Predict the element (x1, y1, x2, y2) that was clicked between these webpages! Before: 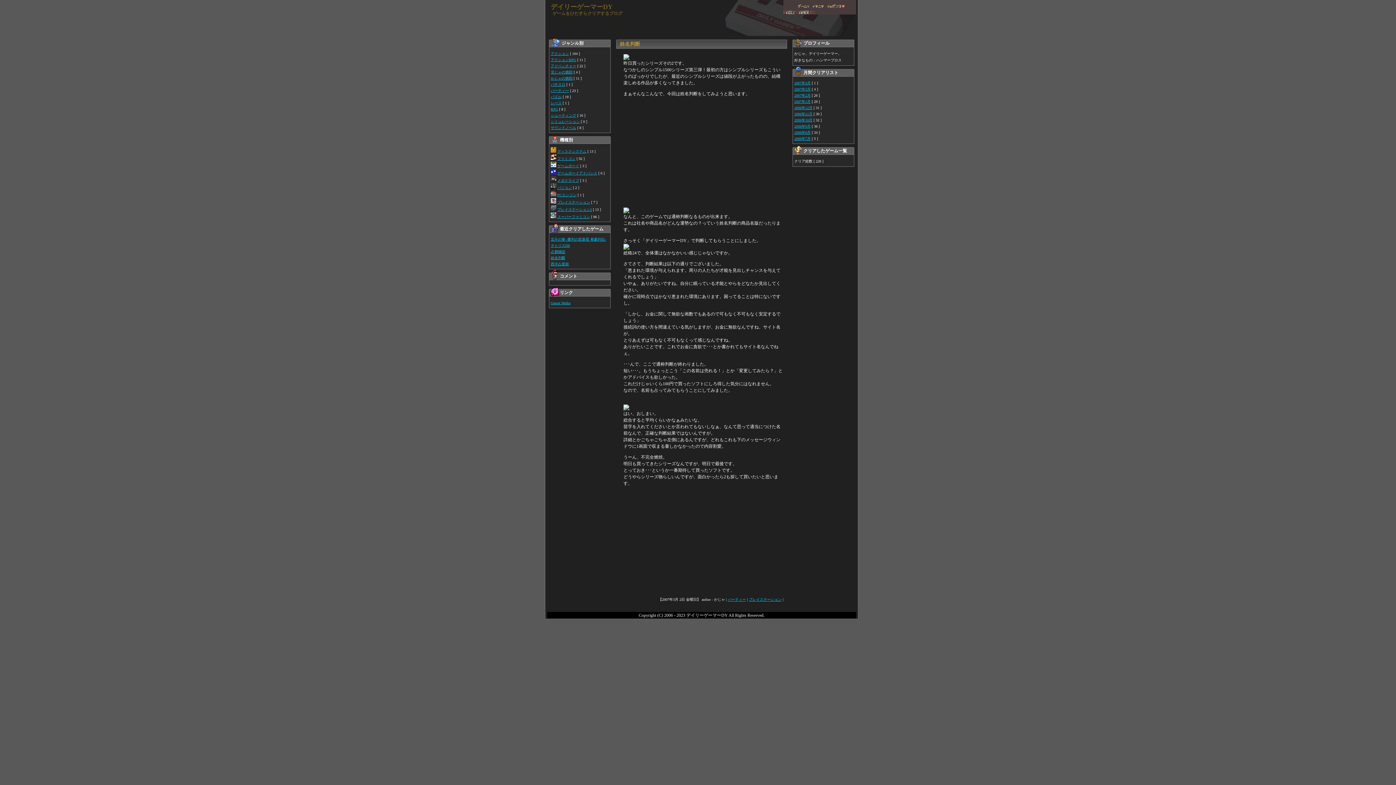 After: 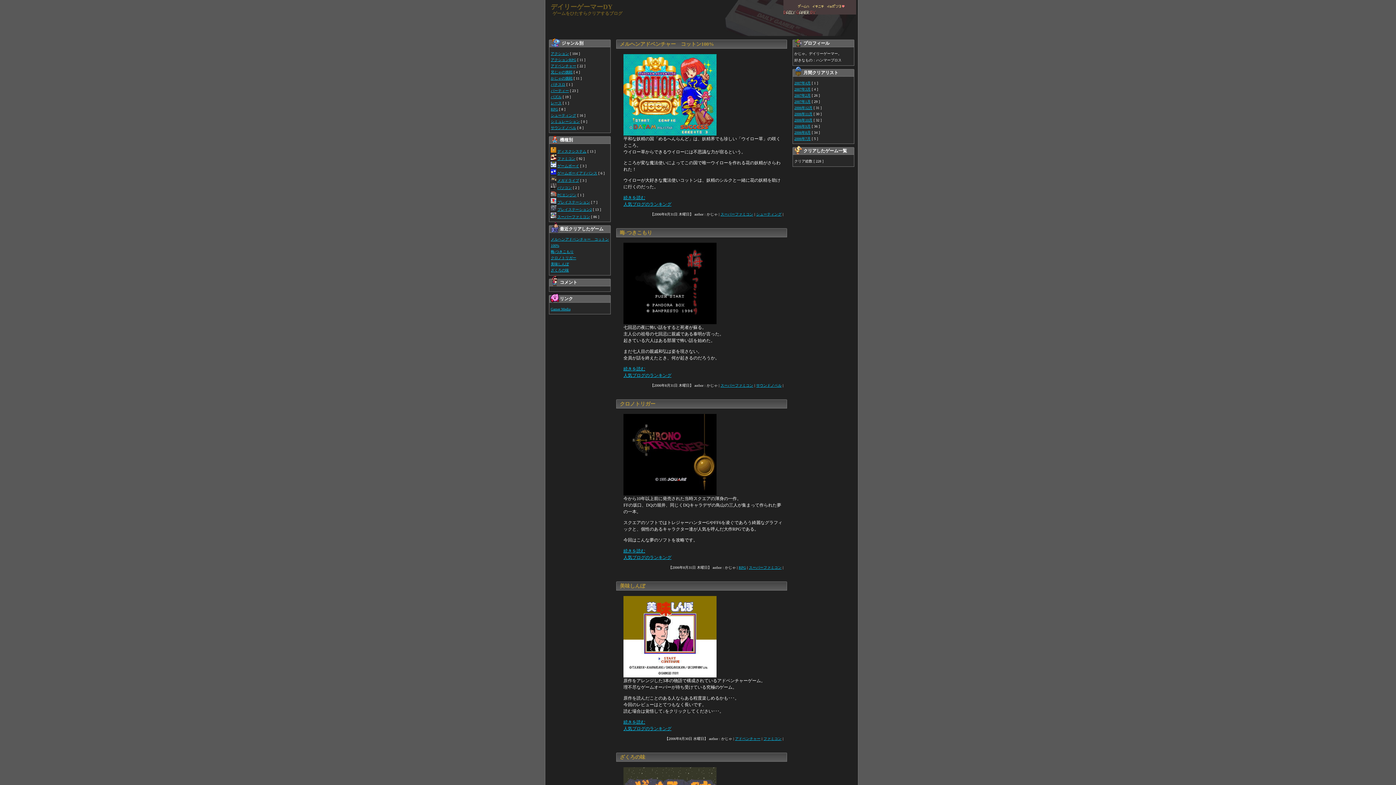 Action: bbox: (794, 130, 810, 134) label: 2006年8月